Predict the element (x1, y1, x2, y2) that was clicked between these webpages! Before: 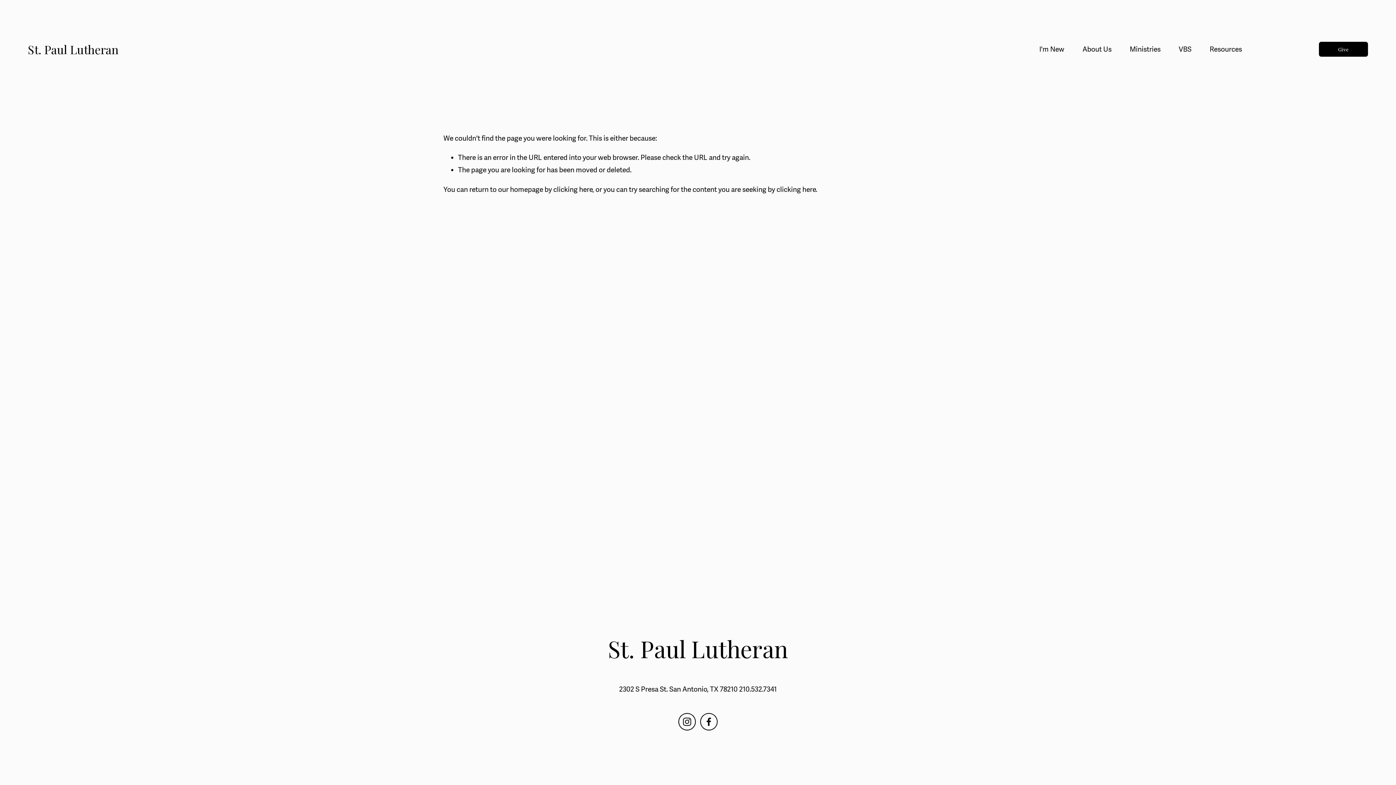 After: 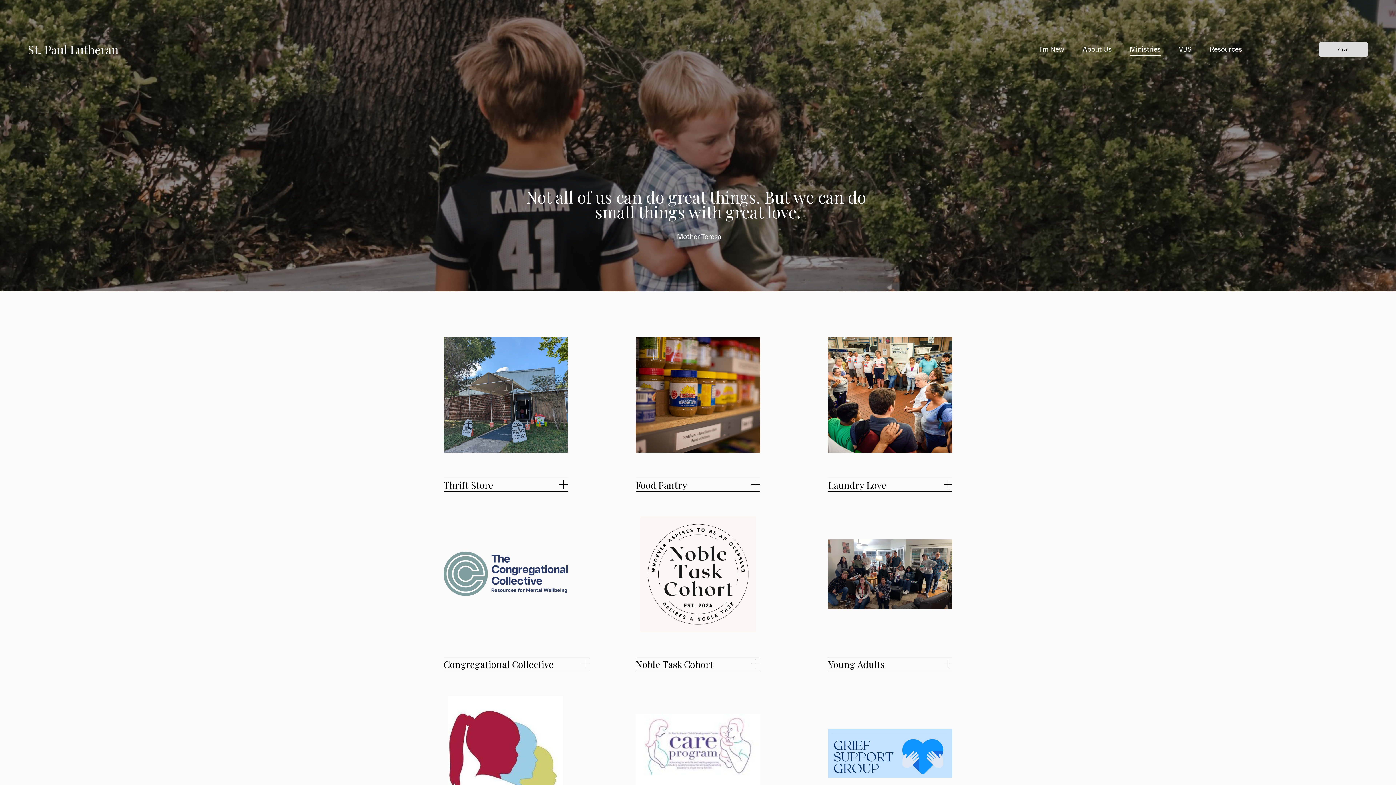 Action: label: Ministries bbox: (1130, 42, 1160, 56)